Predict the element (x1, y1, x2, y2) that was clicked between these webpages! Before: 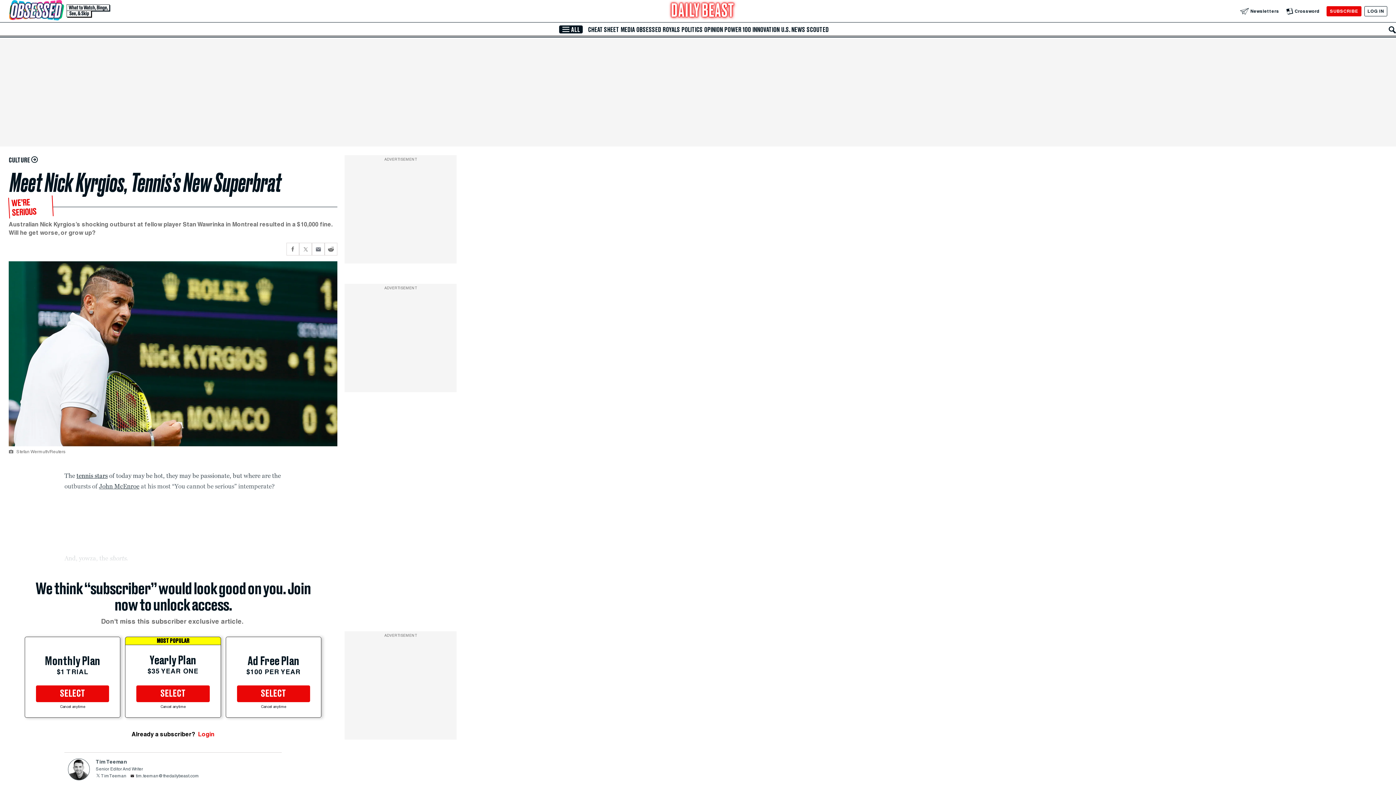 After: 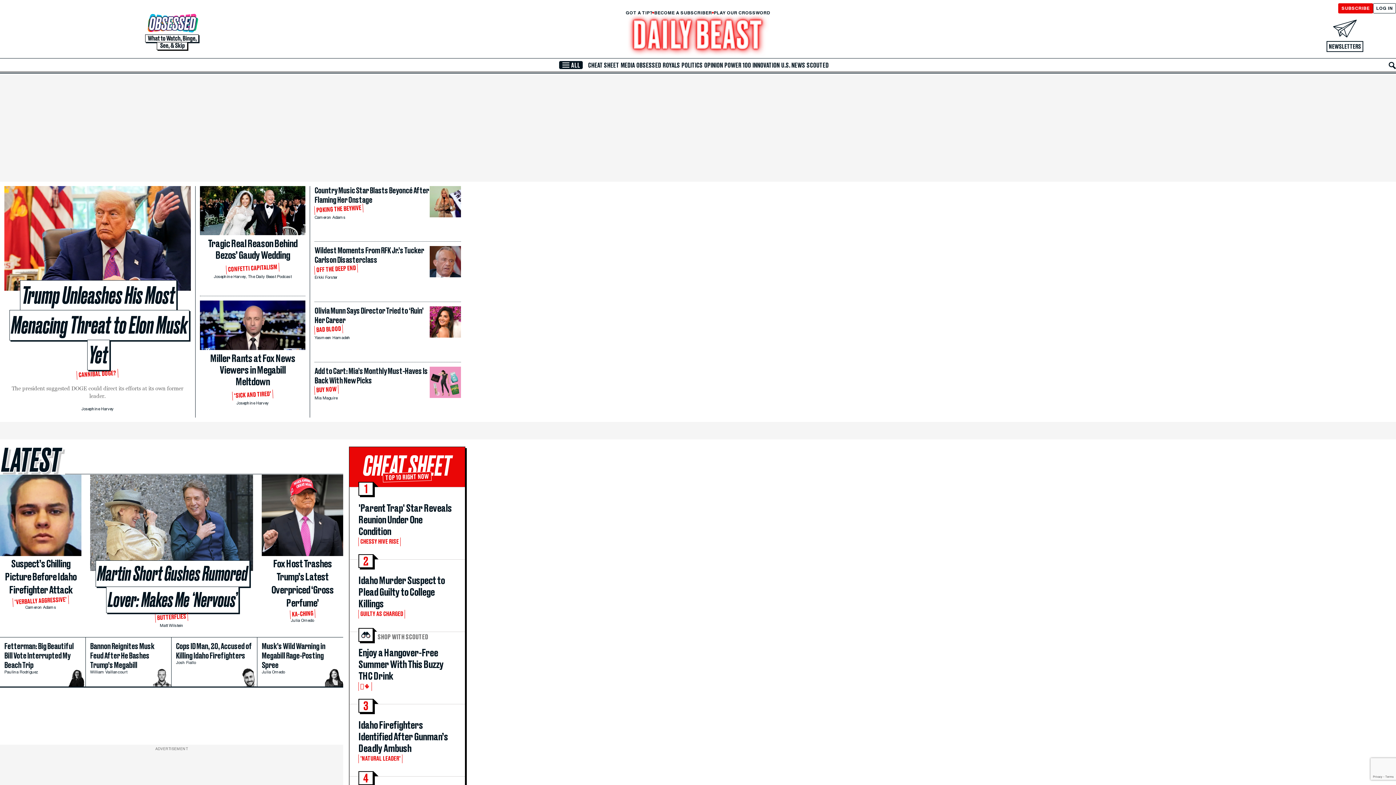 Action: label: The Daily Beast bbox: (668, 0, 737, 22)